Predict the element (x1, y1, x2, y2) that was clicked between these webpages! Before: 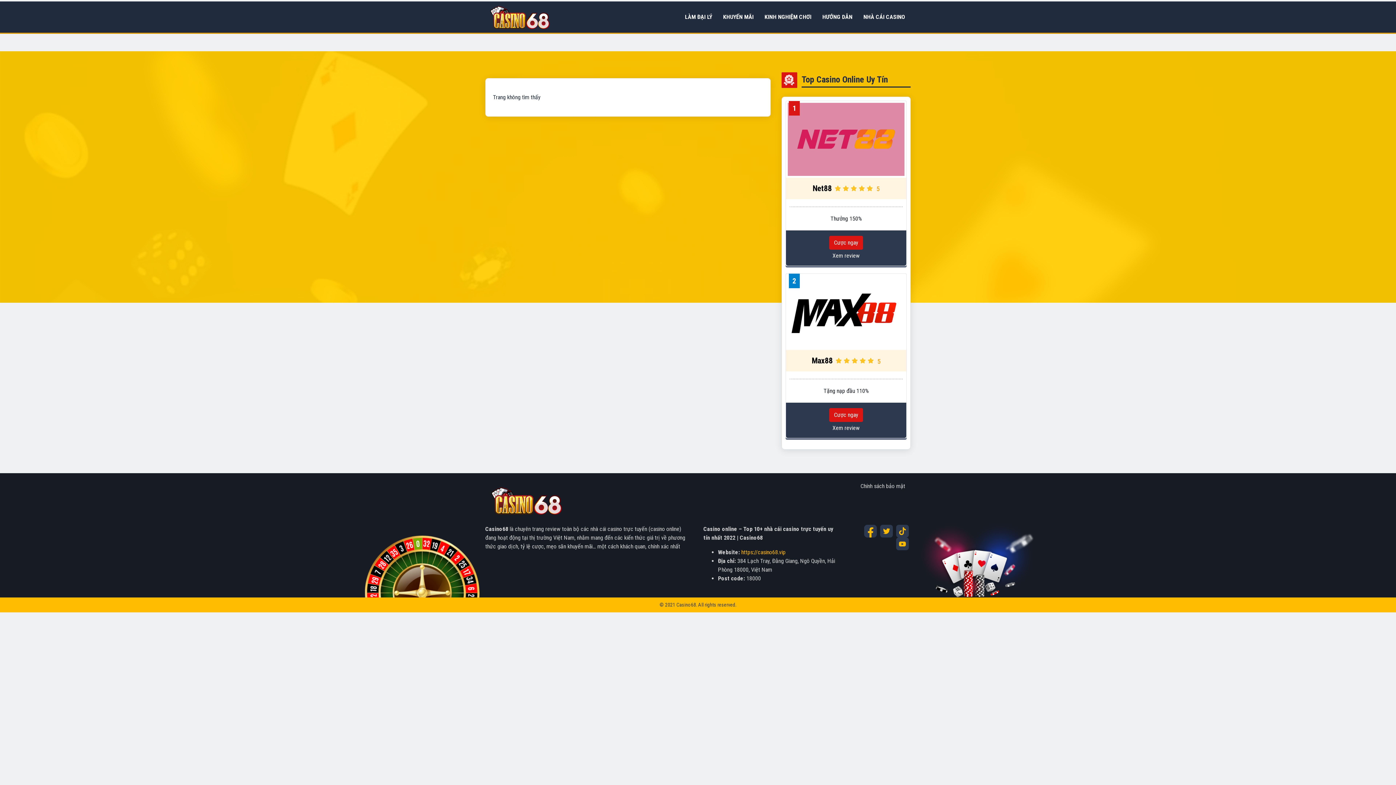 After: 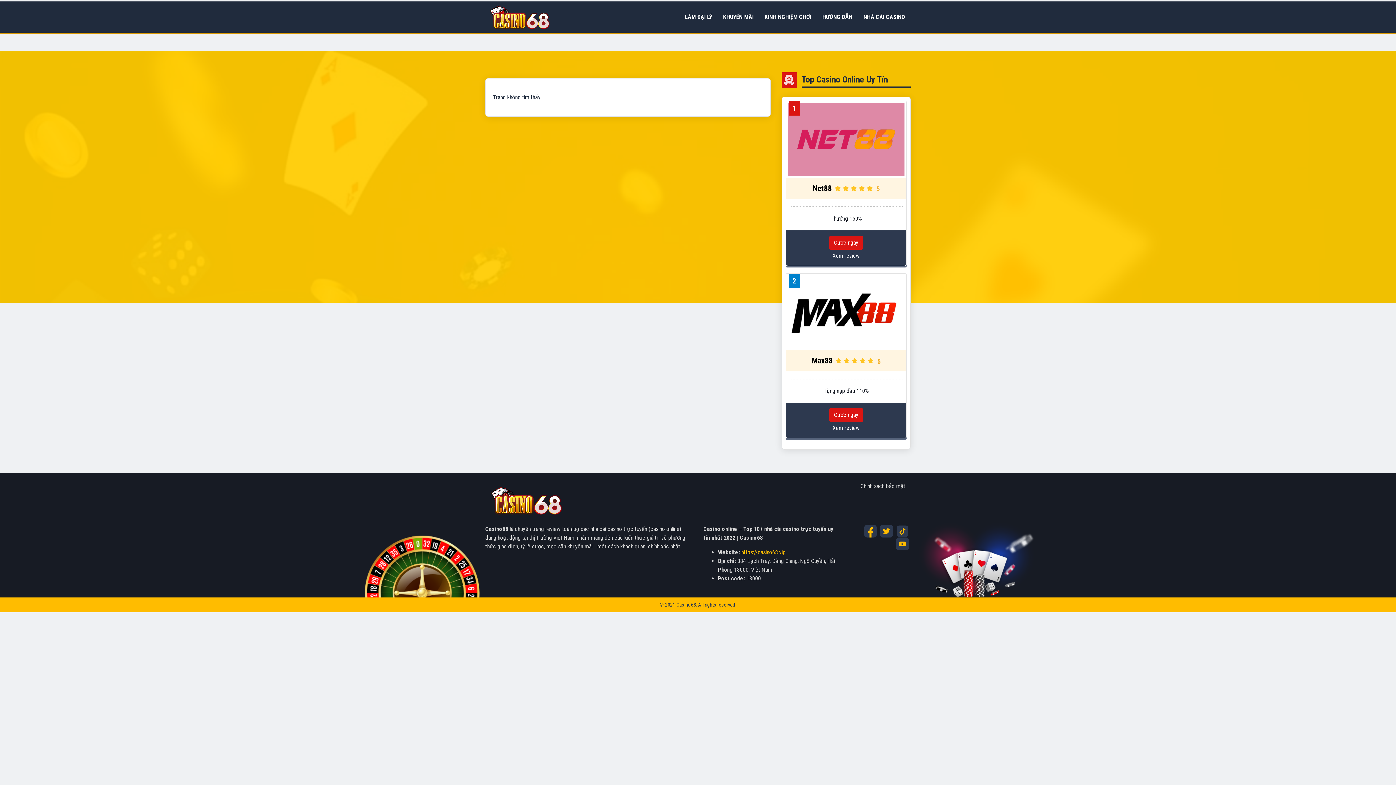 Action: bbox: (896, 527, 910, 534) label:  